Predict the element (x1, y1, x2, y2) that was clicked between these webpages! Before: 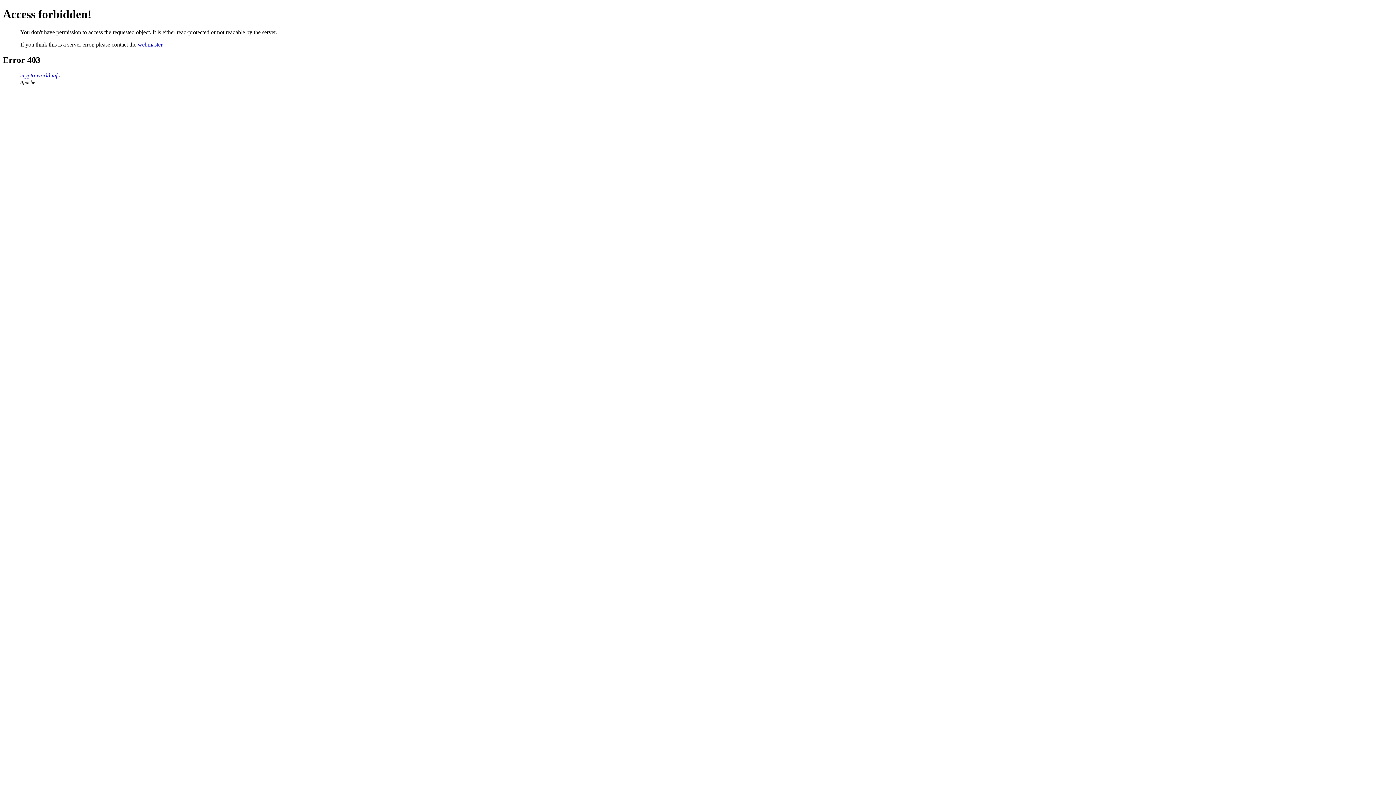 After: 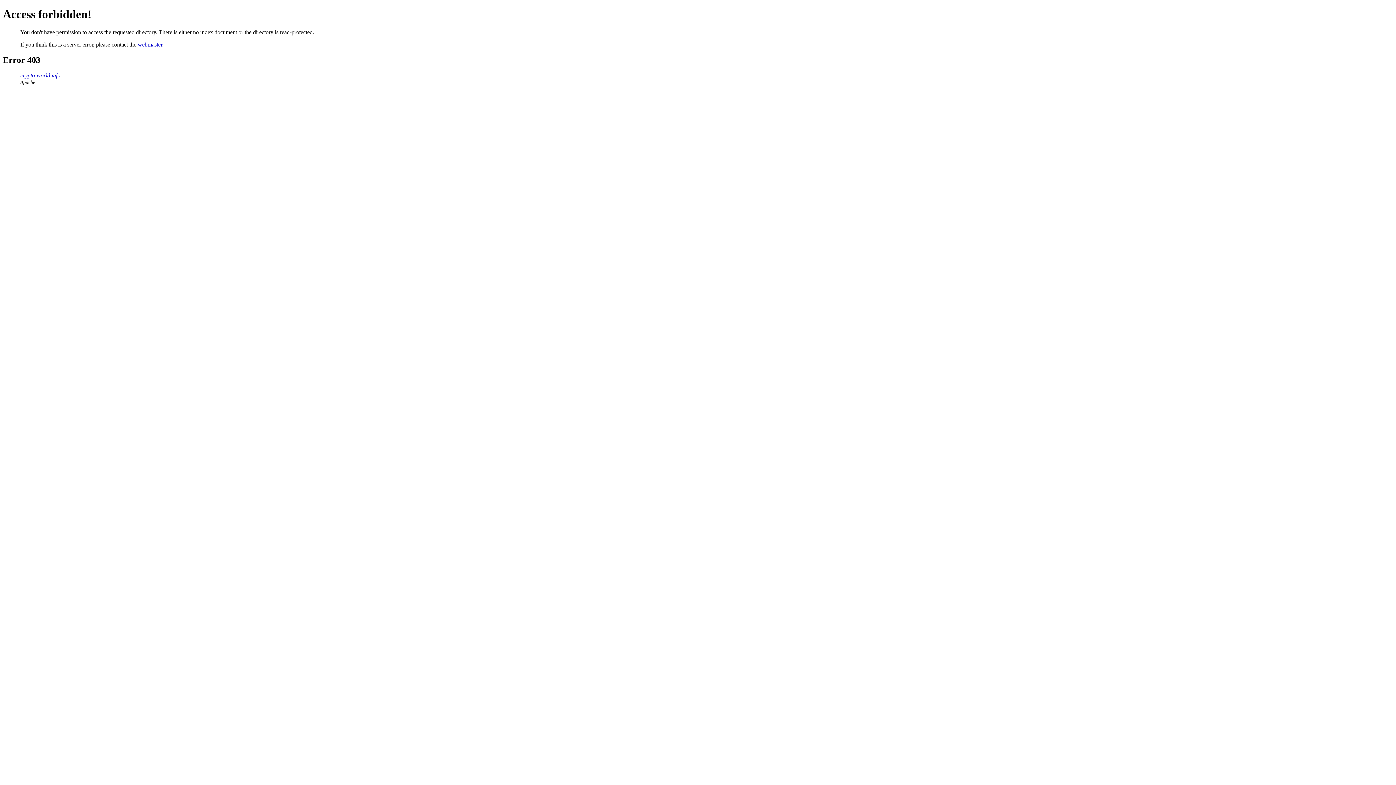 Action: bbox: (20, 72, 60, 78) label: crypto-world.info